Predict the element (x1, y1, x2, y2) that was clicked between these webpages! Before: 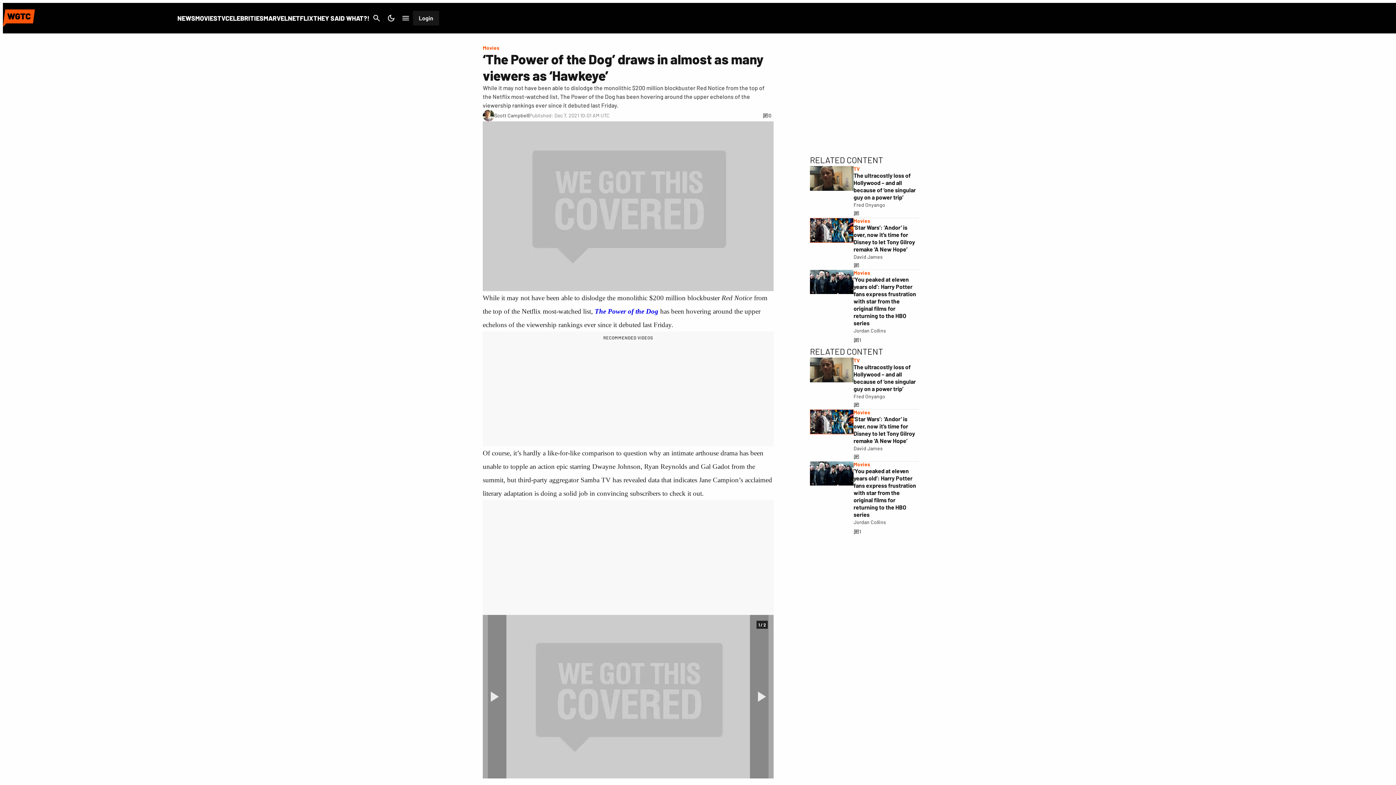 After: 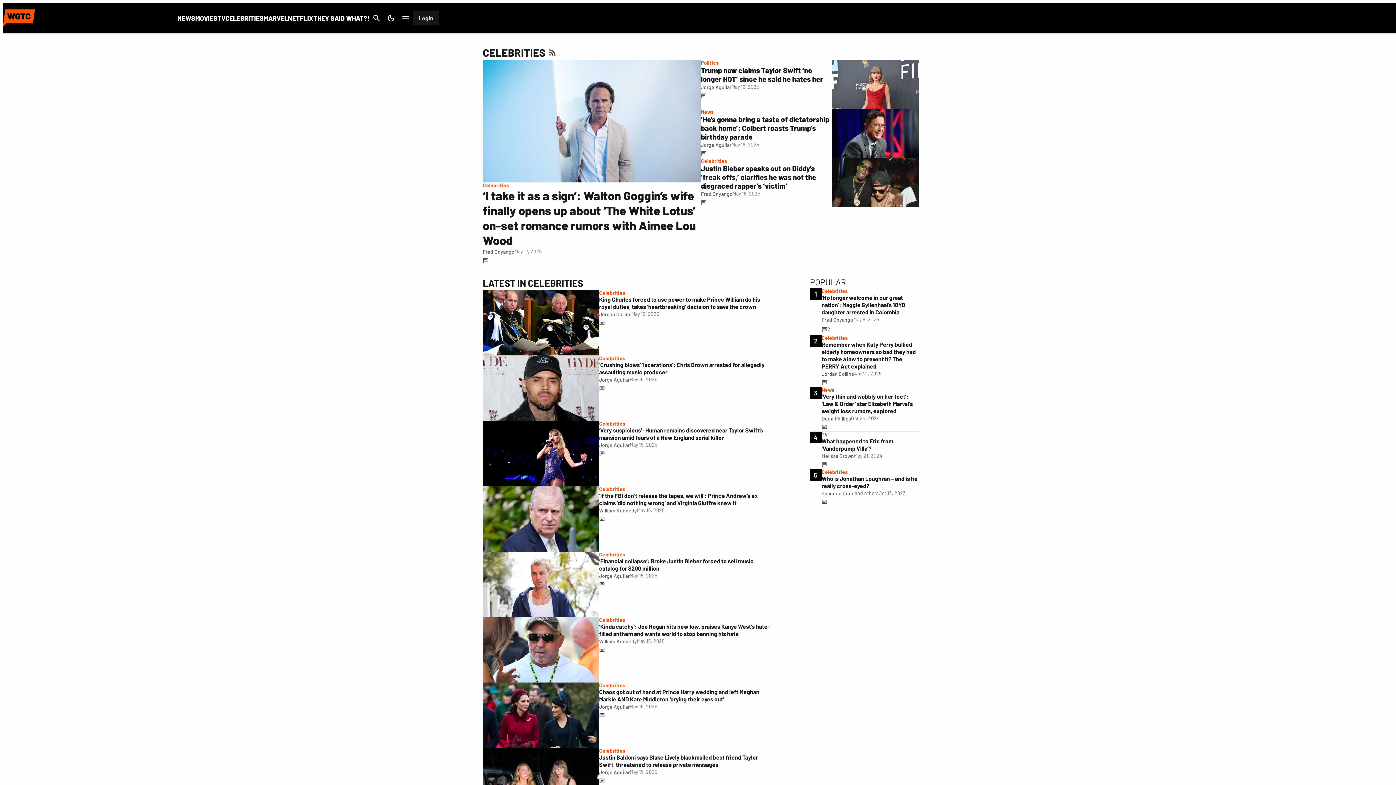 Action: bbox: (225, 14, 263, 22) label: CELEBRITIES